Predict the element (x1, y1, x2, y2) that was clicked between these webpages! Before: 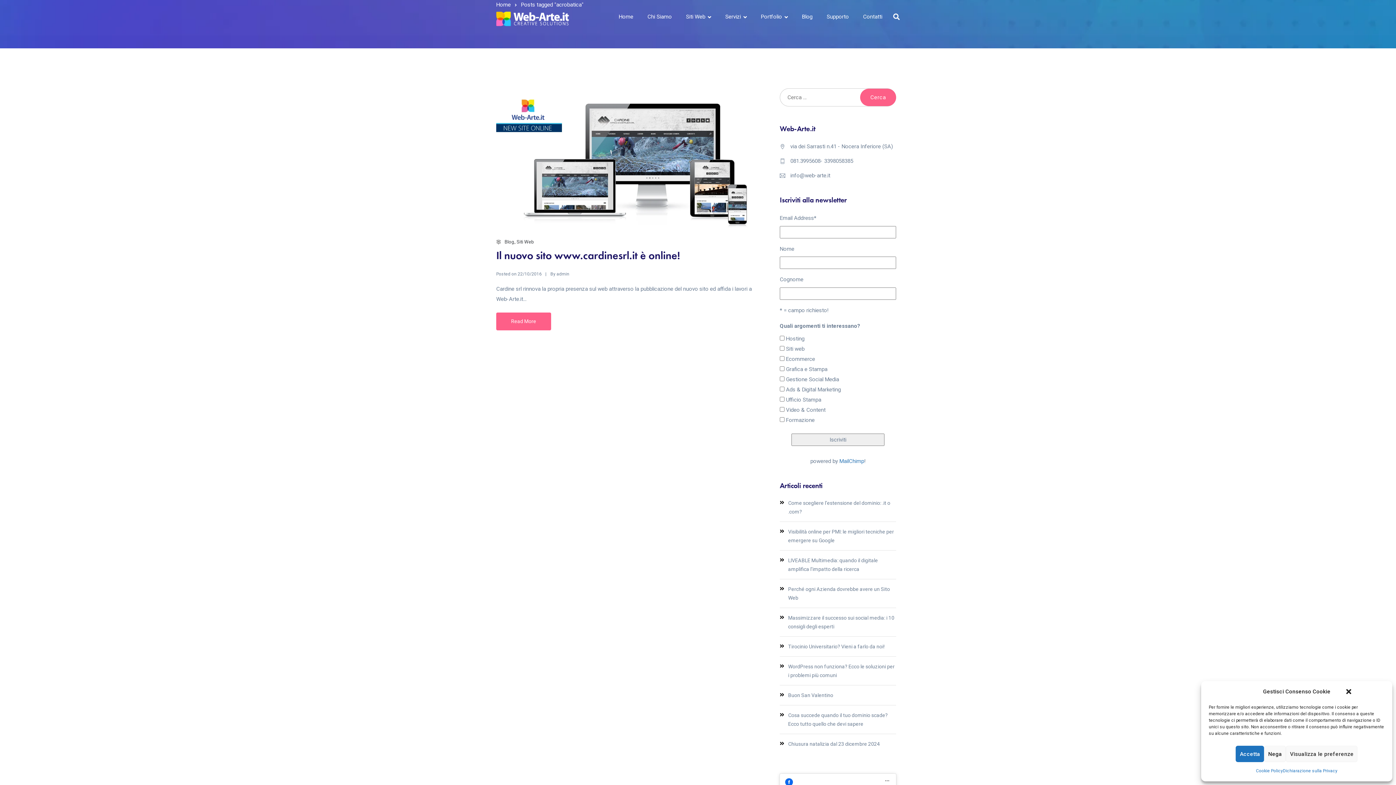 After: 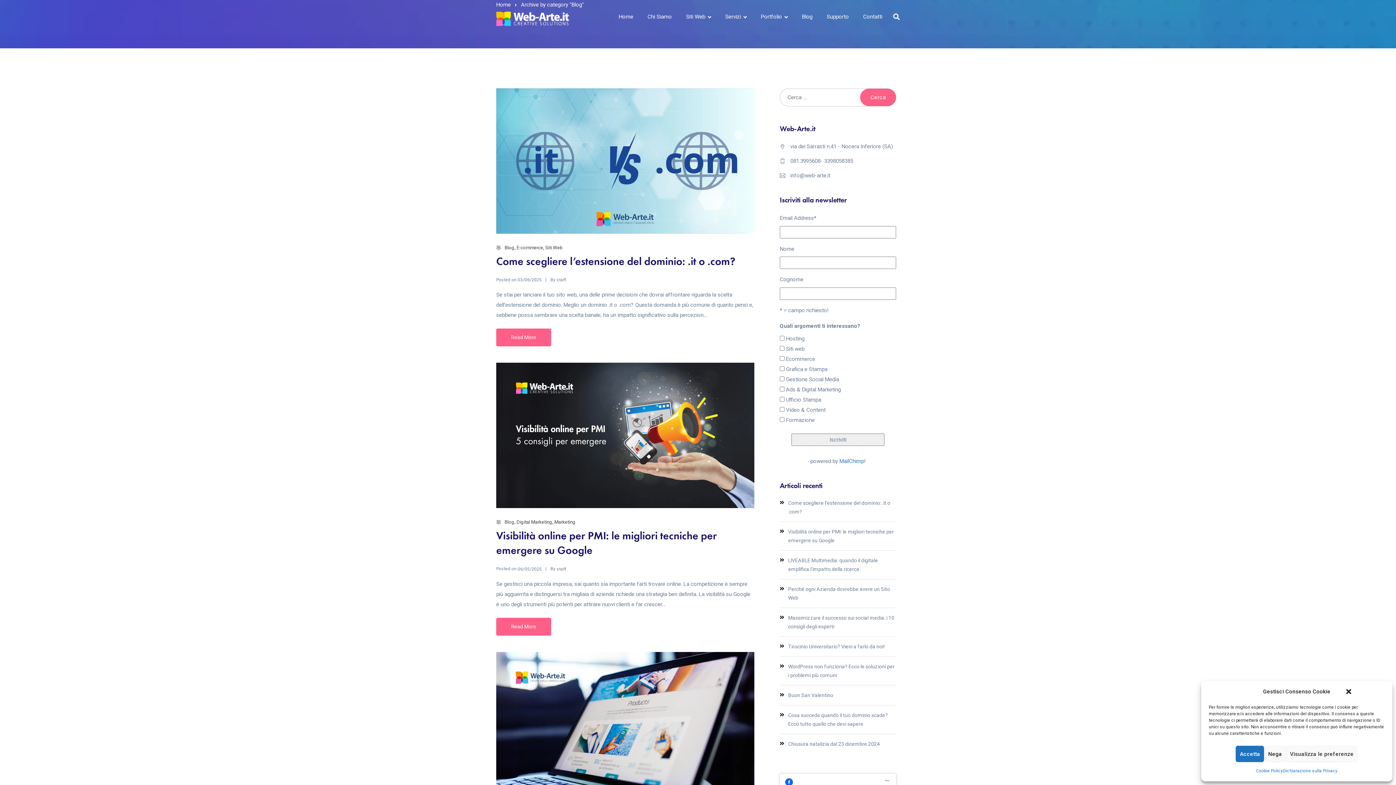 Action: label: Blog bbox: (504, 239, 514, 244)